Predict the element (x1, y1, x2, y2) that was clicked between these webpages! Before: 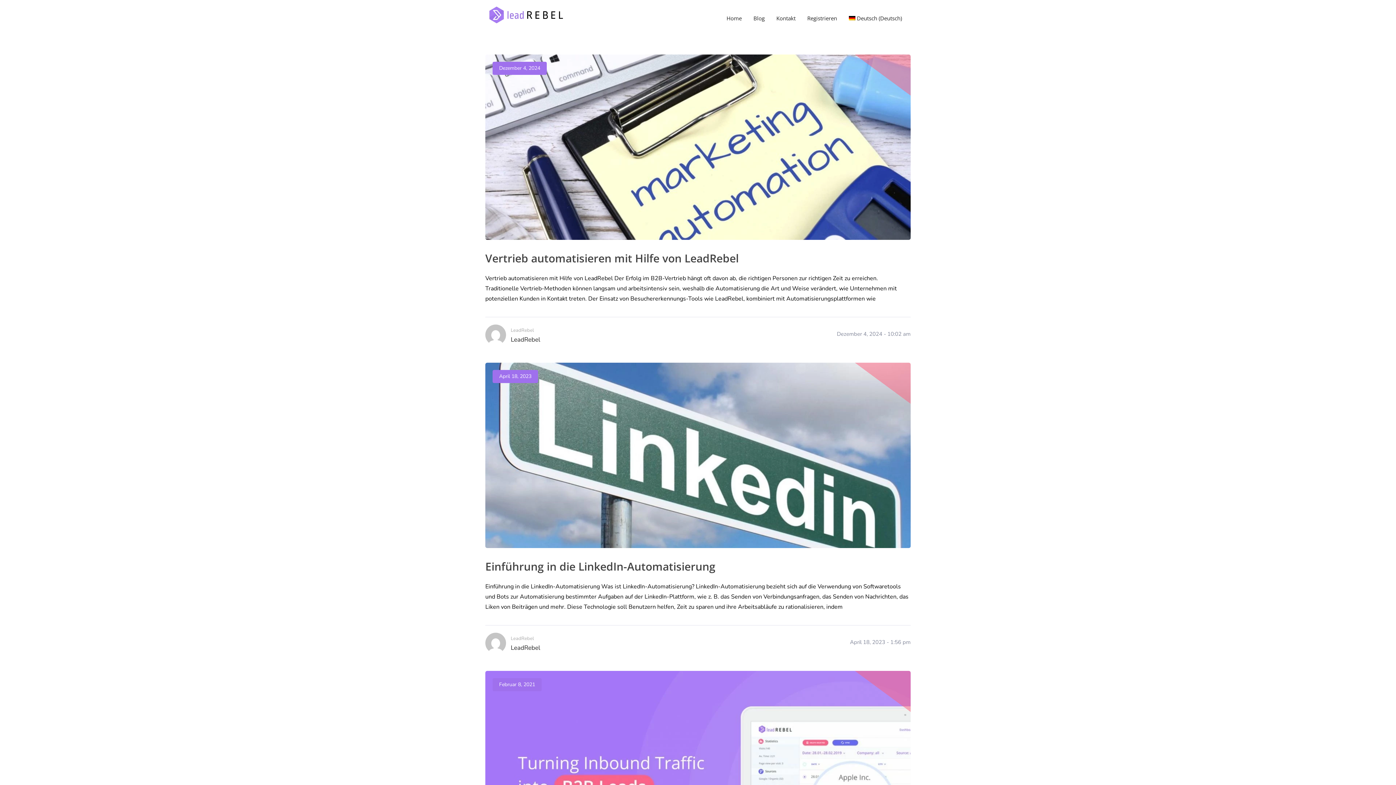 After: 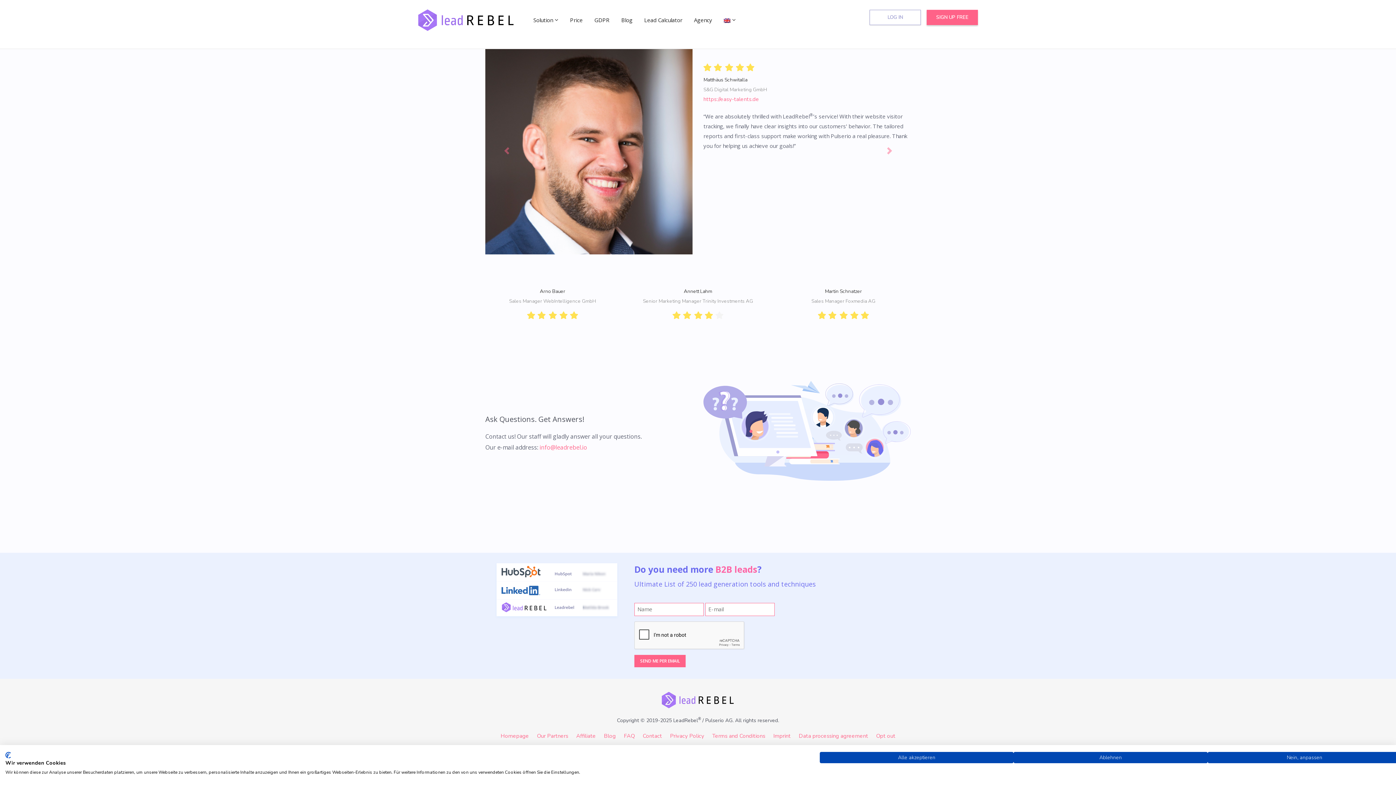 Action: label: Kontakt bbox: (776, 0, 795, 36)